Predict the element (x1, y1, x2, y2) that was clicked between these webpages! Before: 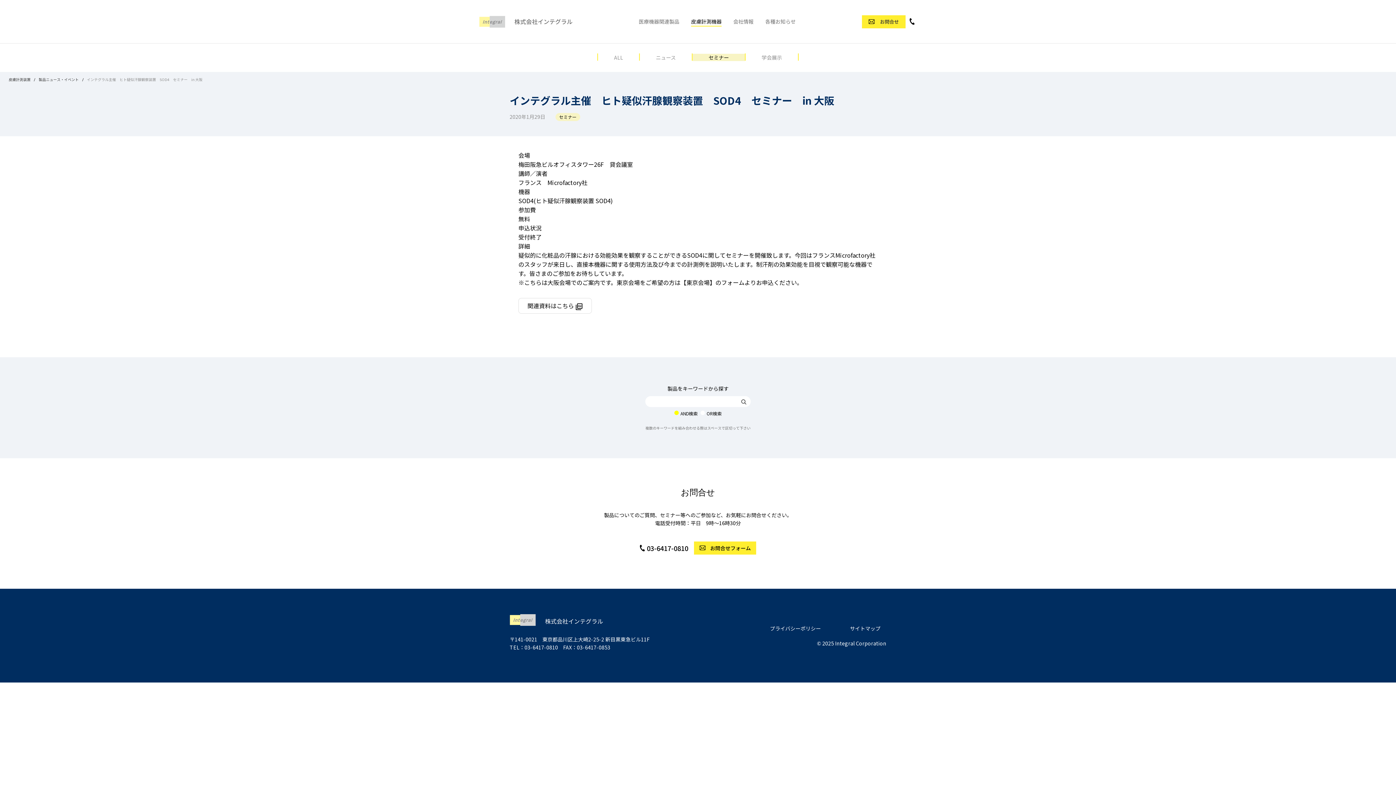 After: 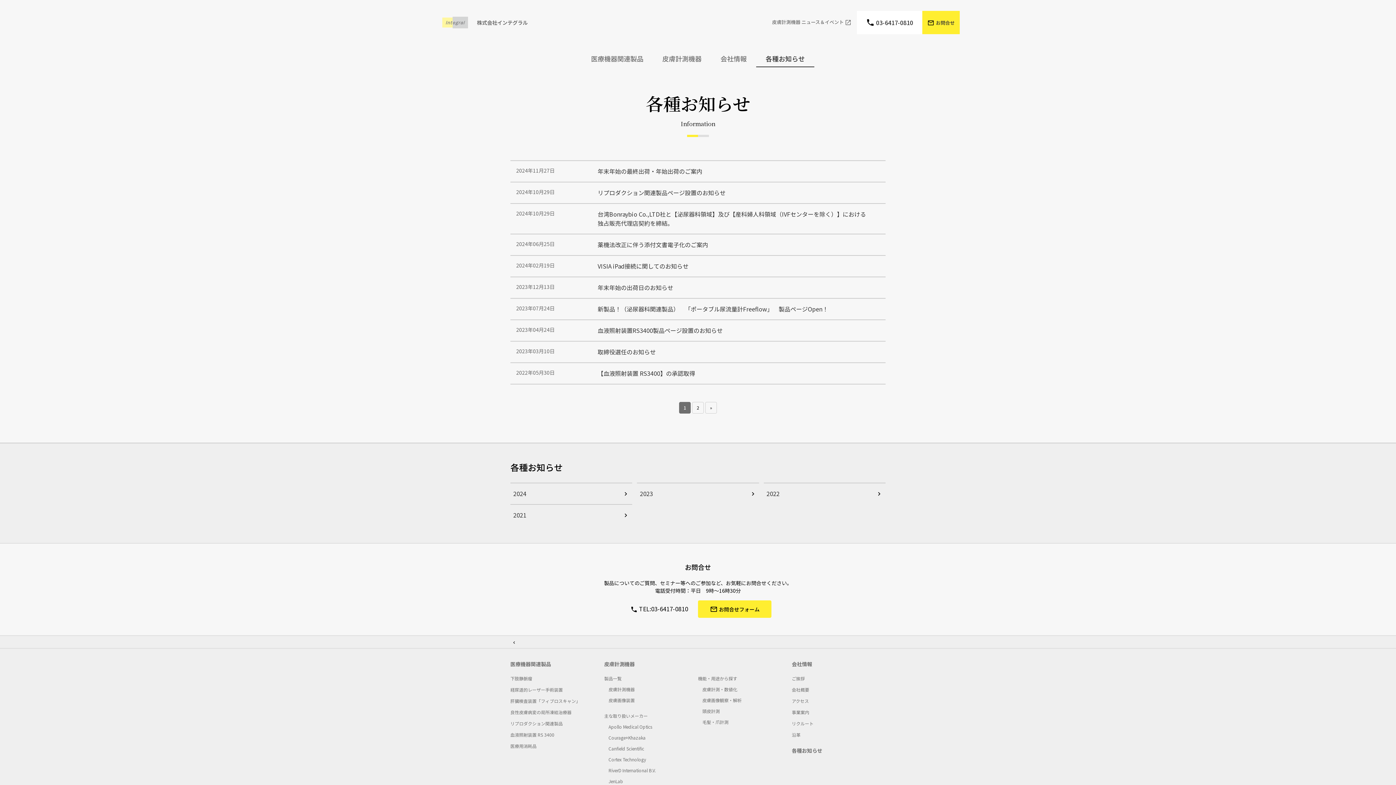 Action: bbox: (765, 16, 796, 25) label: 各種お知らせ